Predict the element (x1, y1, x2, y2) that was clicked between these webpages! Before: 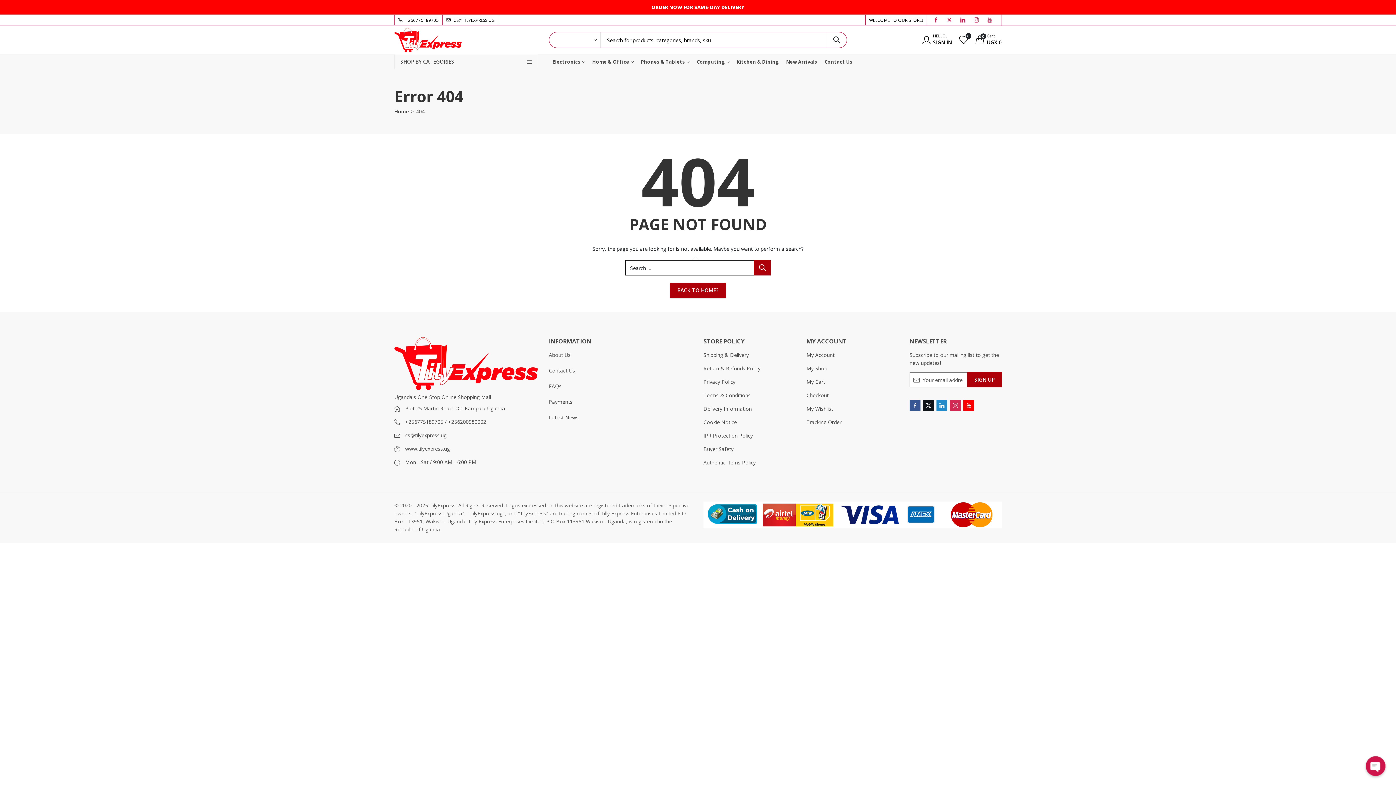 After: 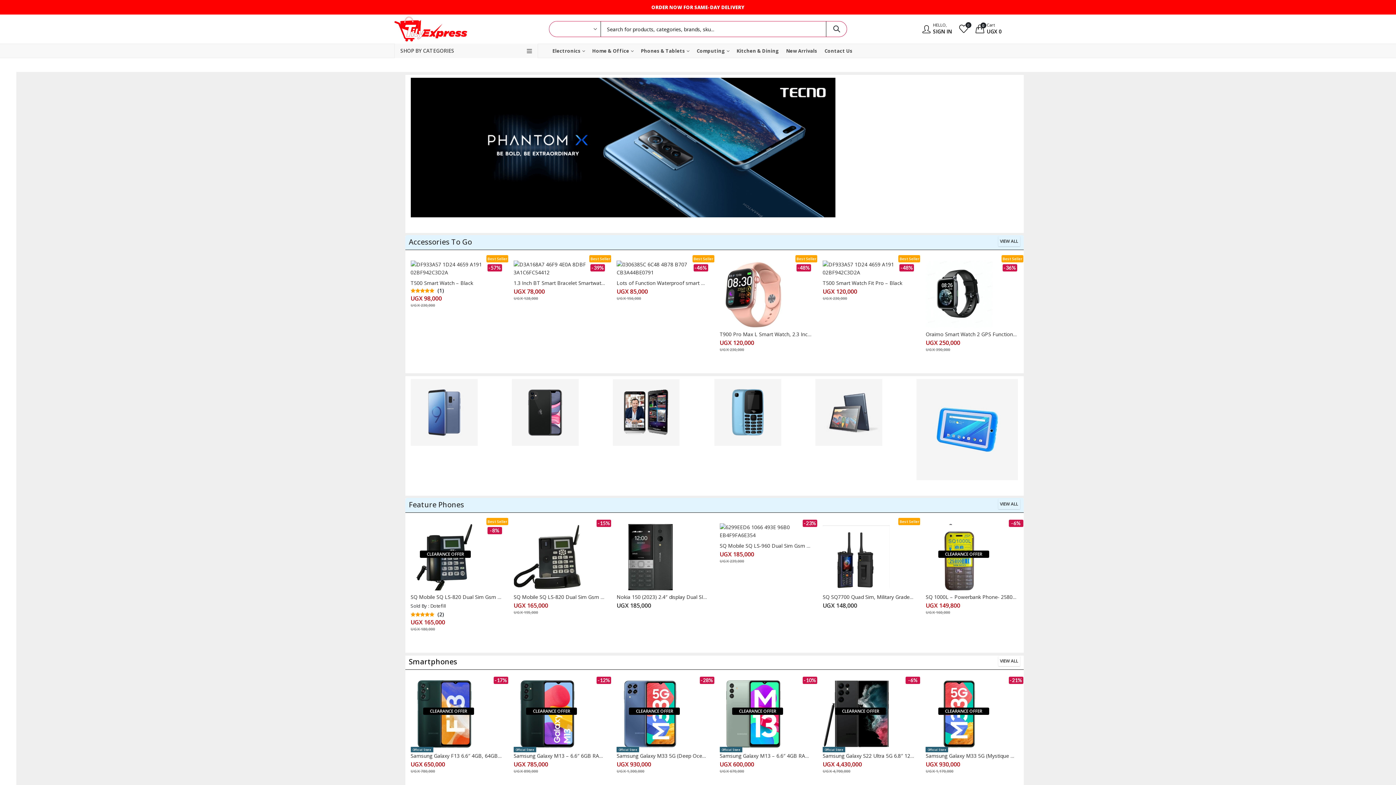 Action: label: Phones & Tablets bbox: (637, 54, 693, 69)